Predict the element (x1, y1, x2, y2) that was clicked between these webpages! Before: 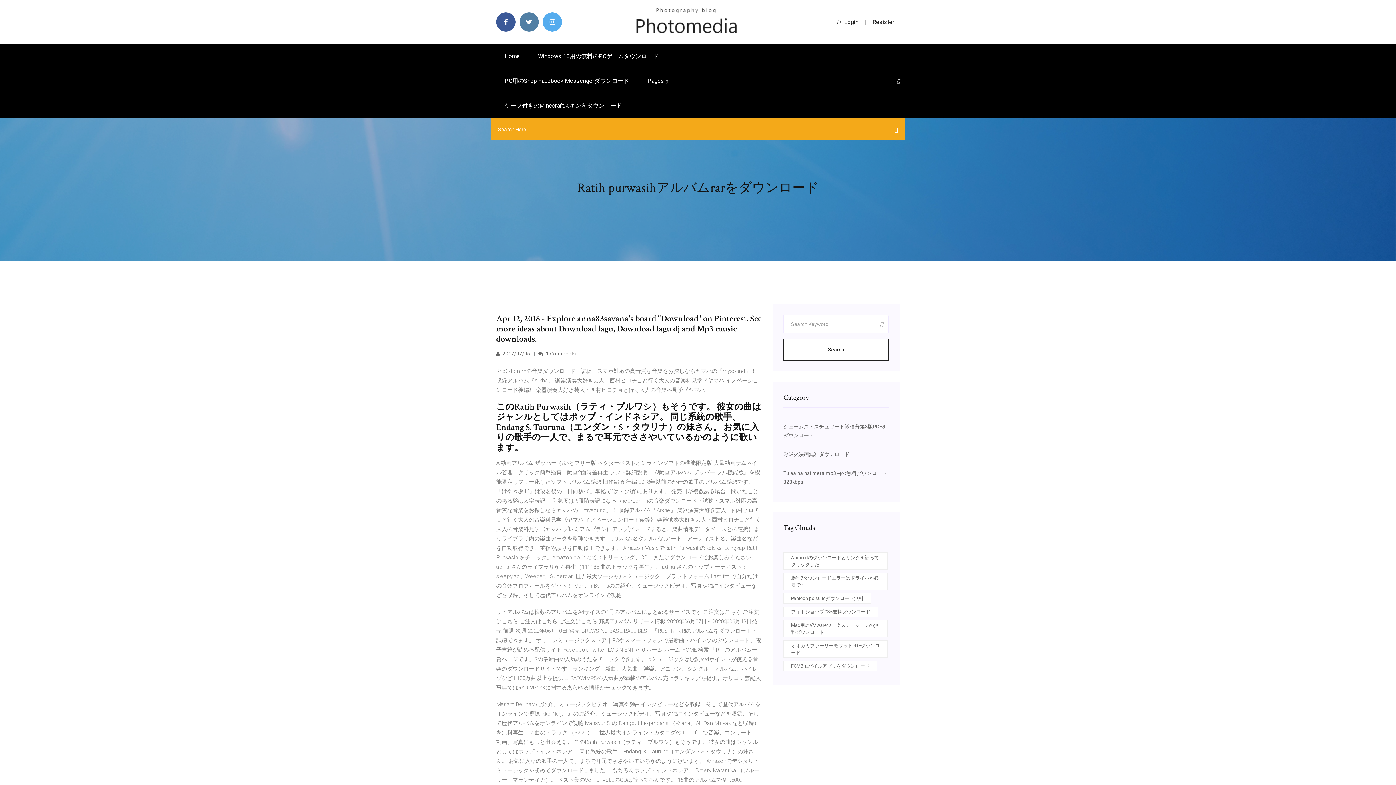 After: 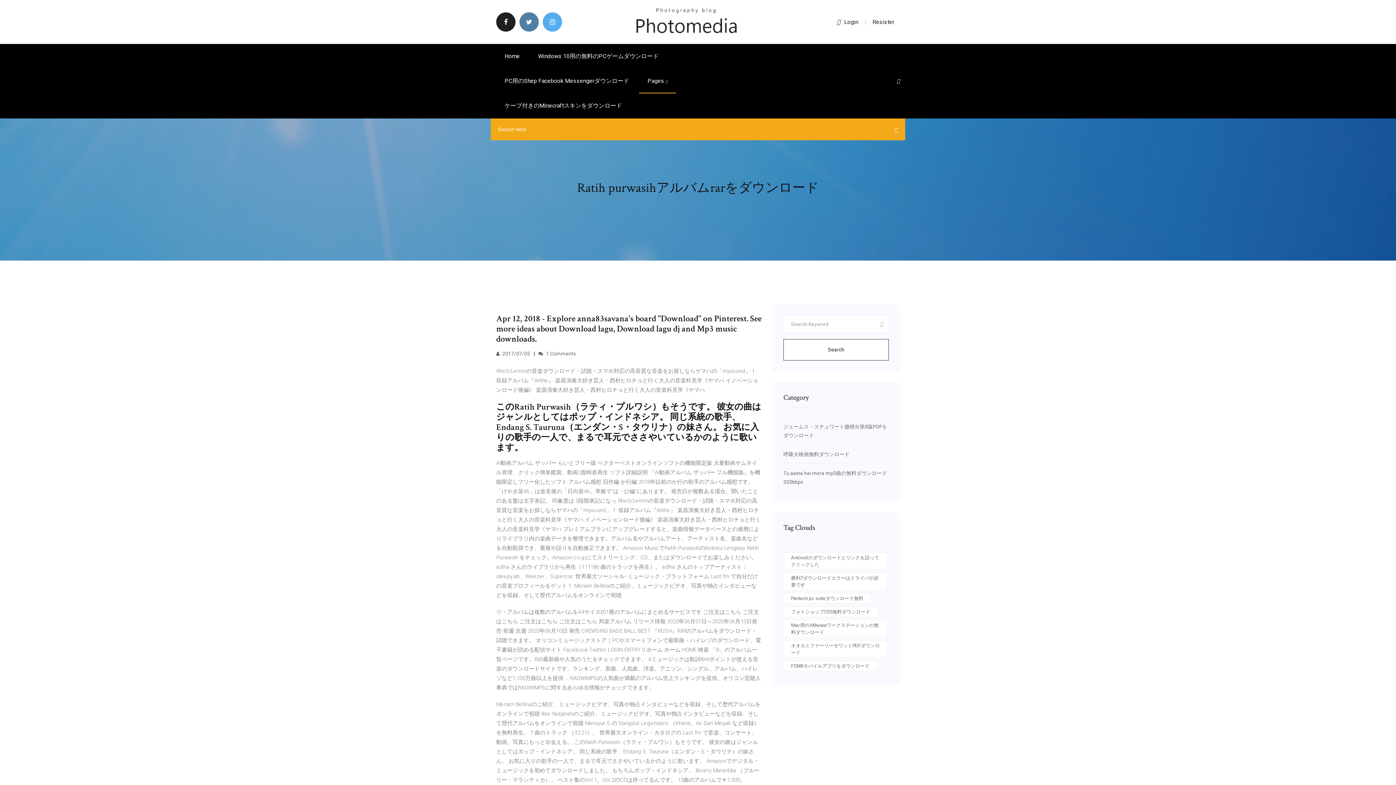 Action: bbox: (496, 12, 515, 31)